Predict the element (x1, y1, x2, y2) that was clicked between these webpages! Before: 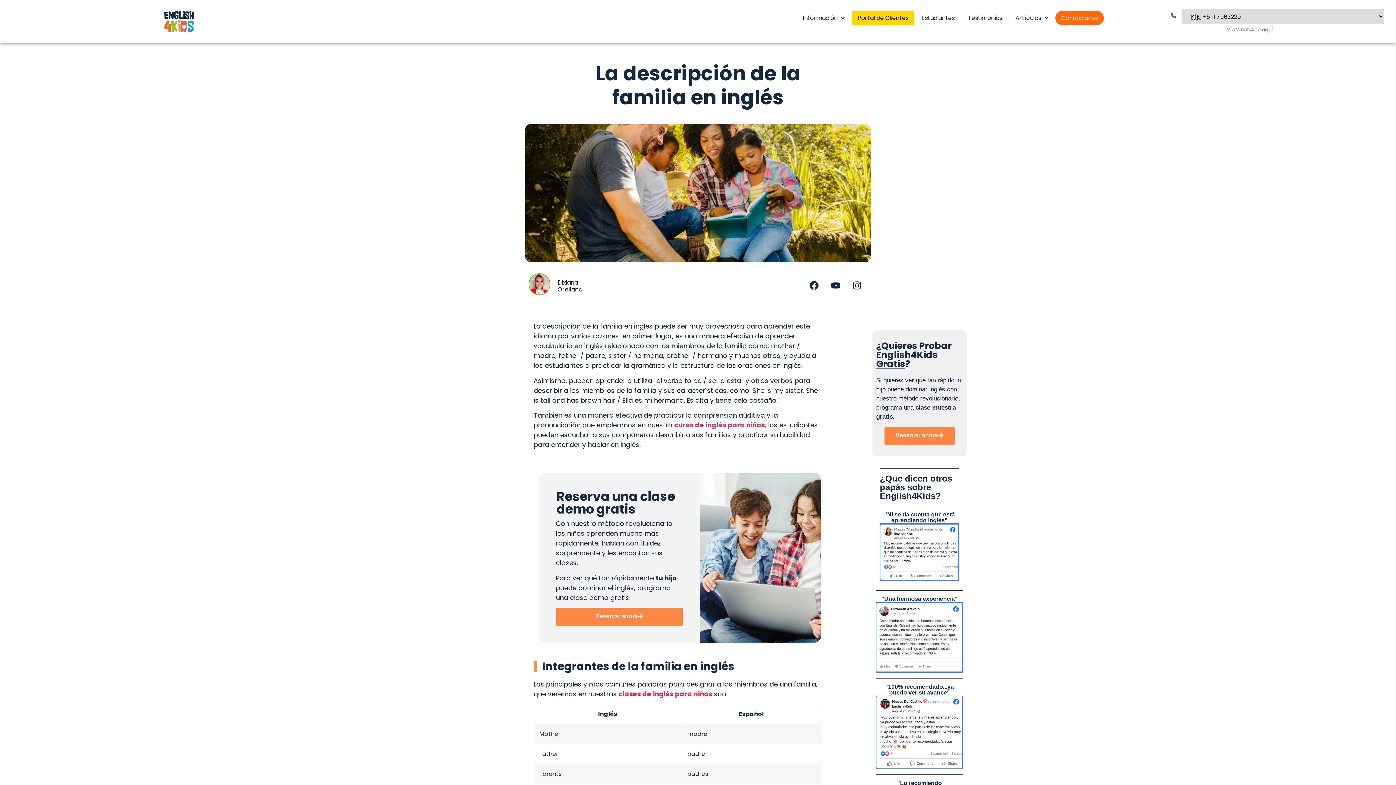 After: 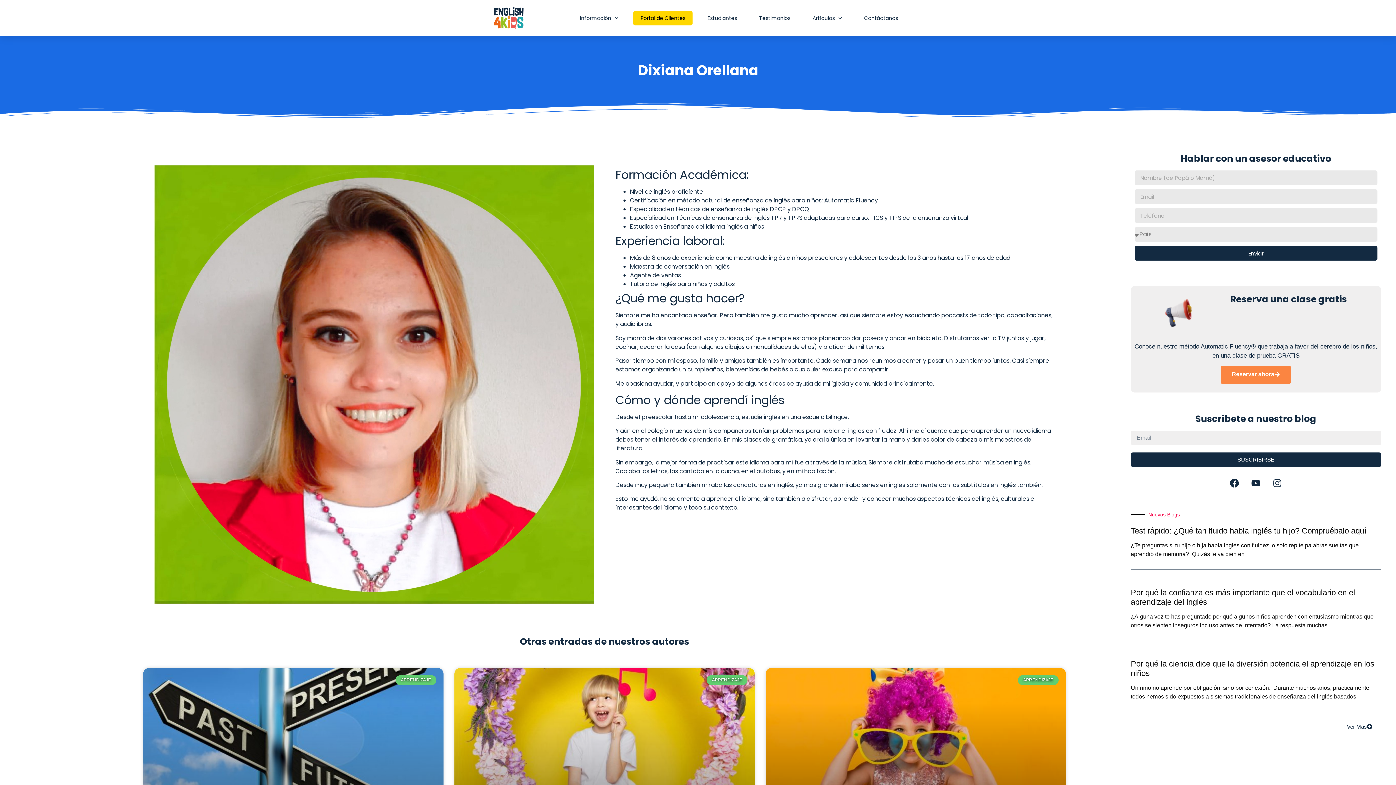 Action: bbox: (528, 273, 550, 297)